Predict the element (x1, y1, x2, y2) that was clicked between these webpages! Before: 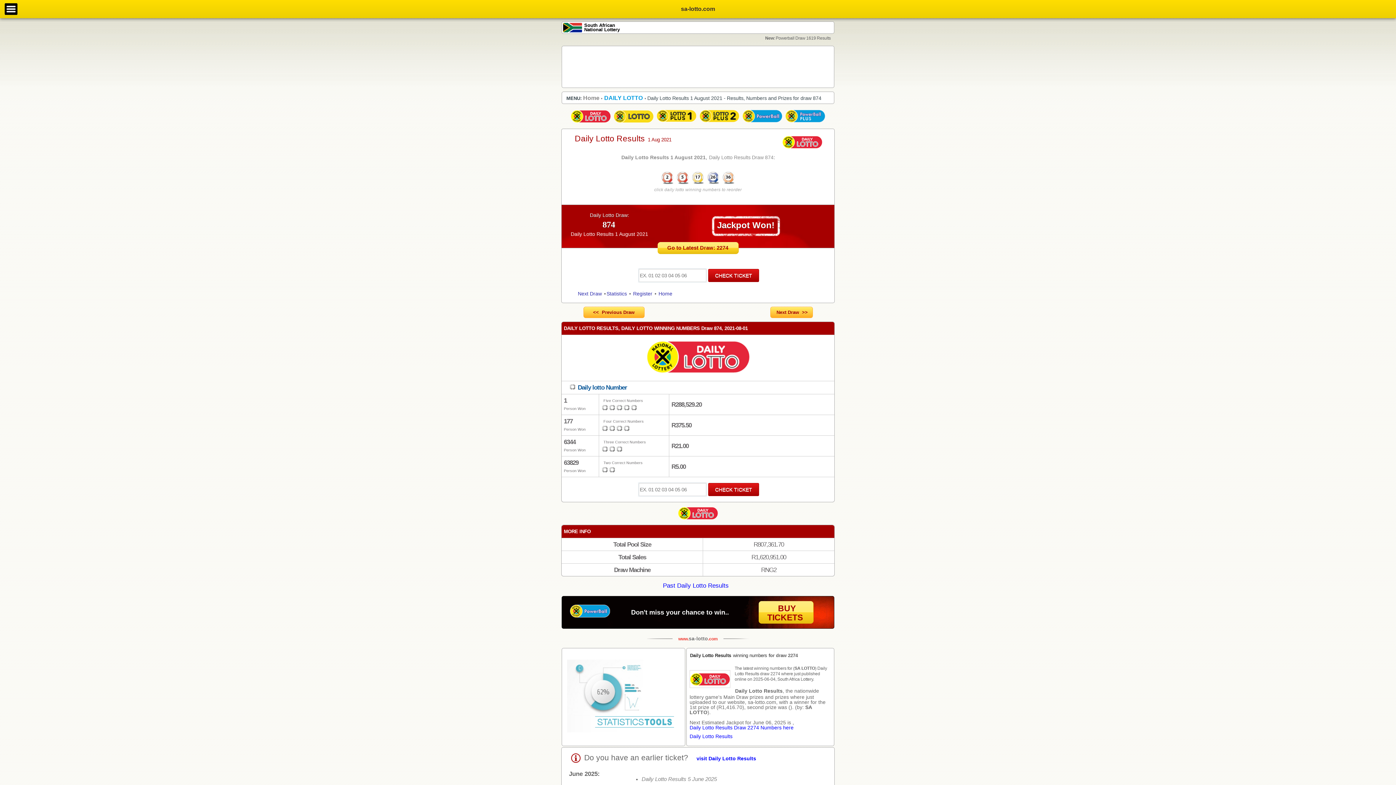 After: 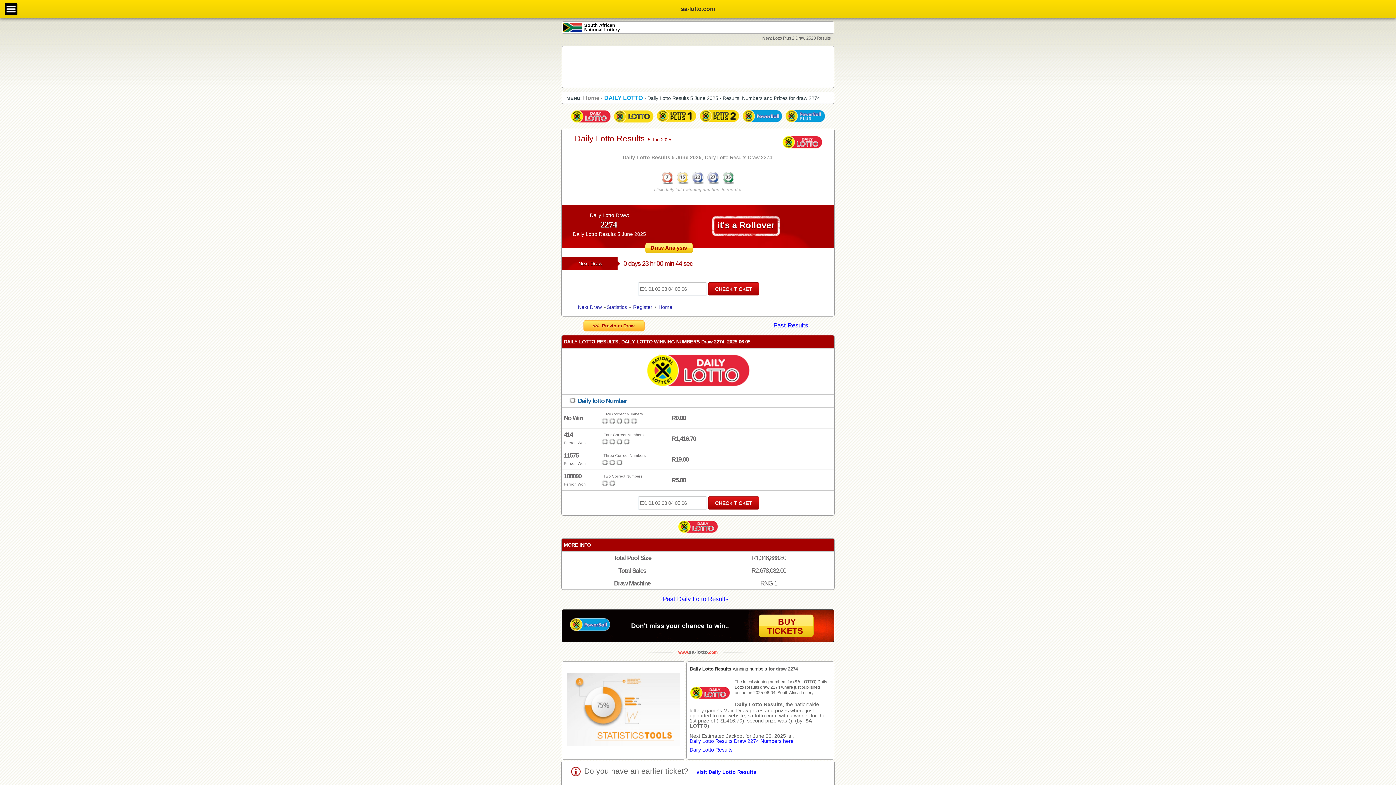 Action: label: Go to Latest Draw: 2274 bbox: (657, 242, 738, 254)